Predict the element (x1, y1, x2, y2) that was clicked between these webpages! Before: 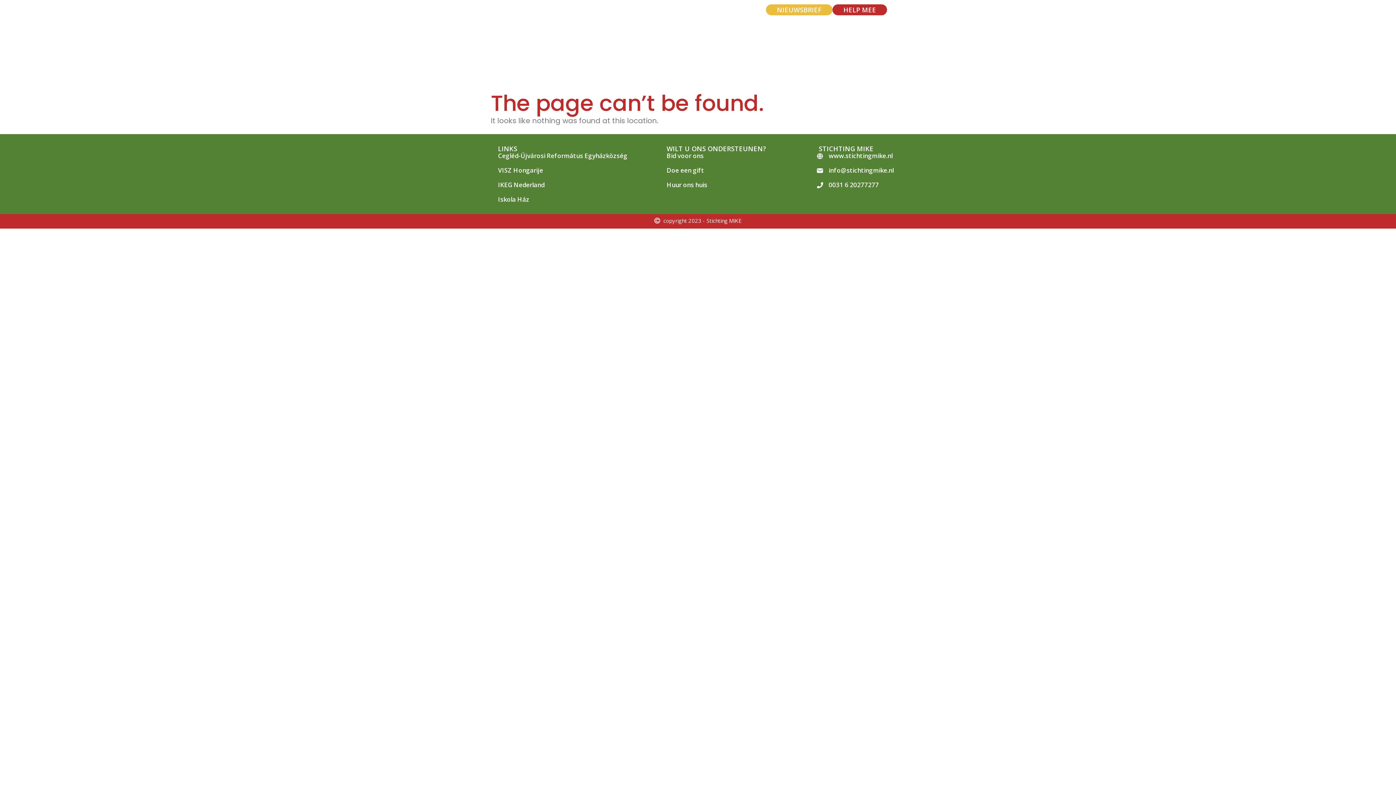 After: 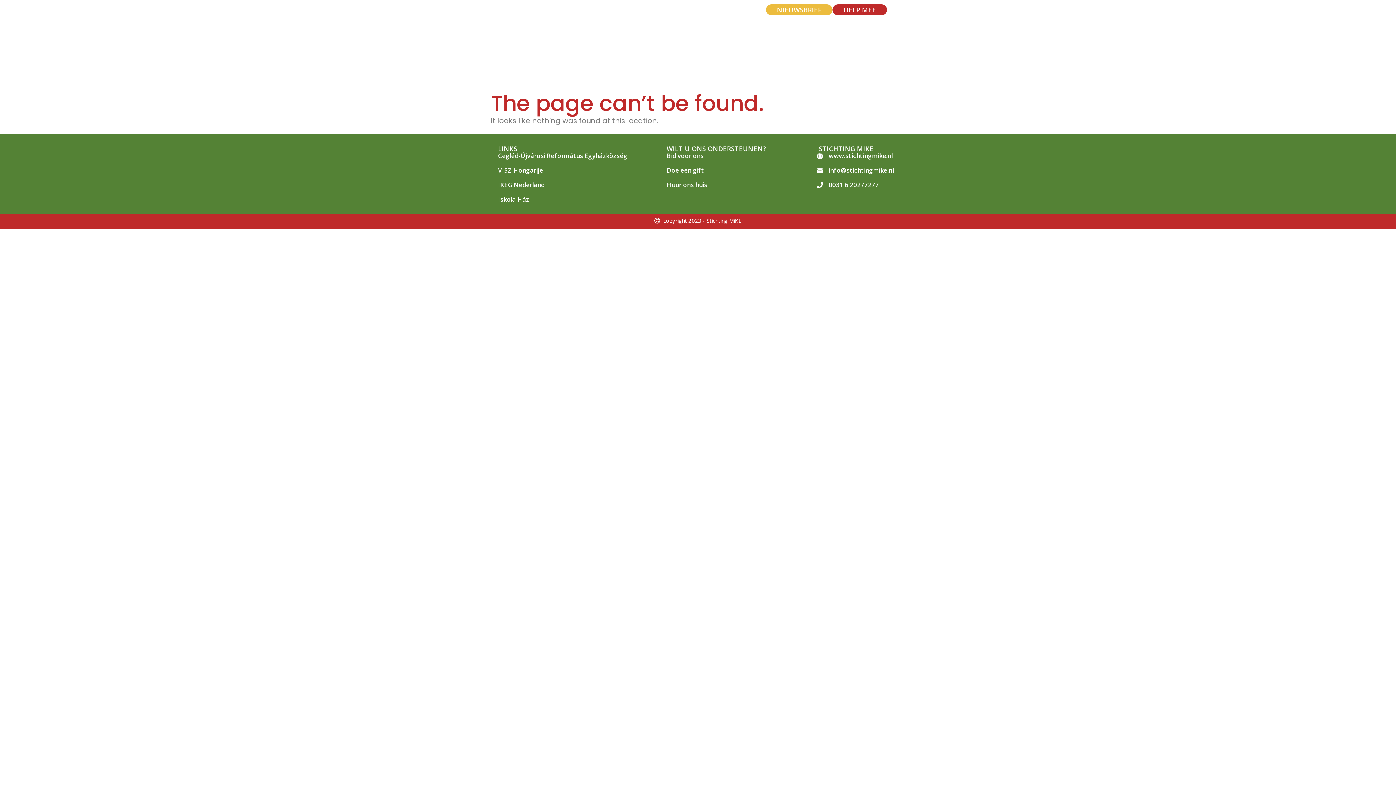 Action: label: Doe een gift bbox: (664, 163, 707, 177)